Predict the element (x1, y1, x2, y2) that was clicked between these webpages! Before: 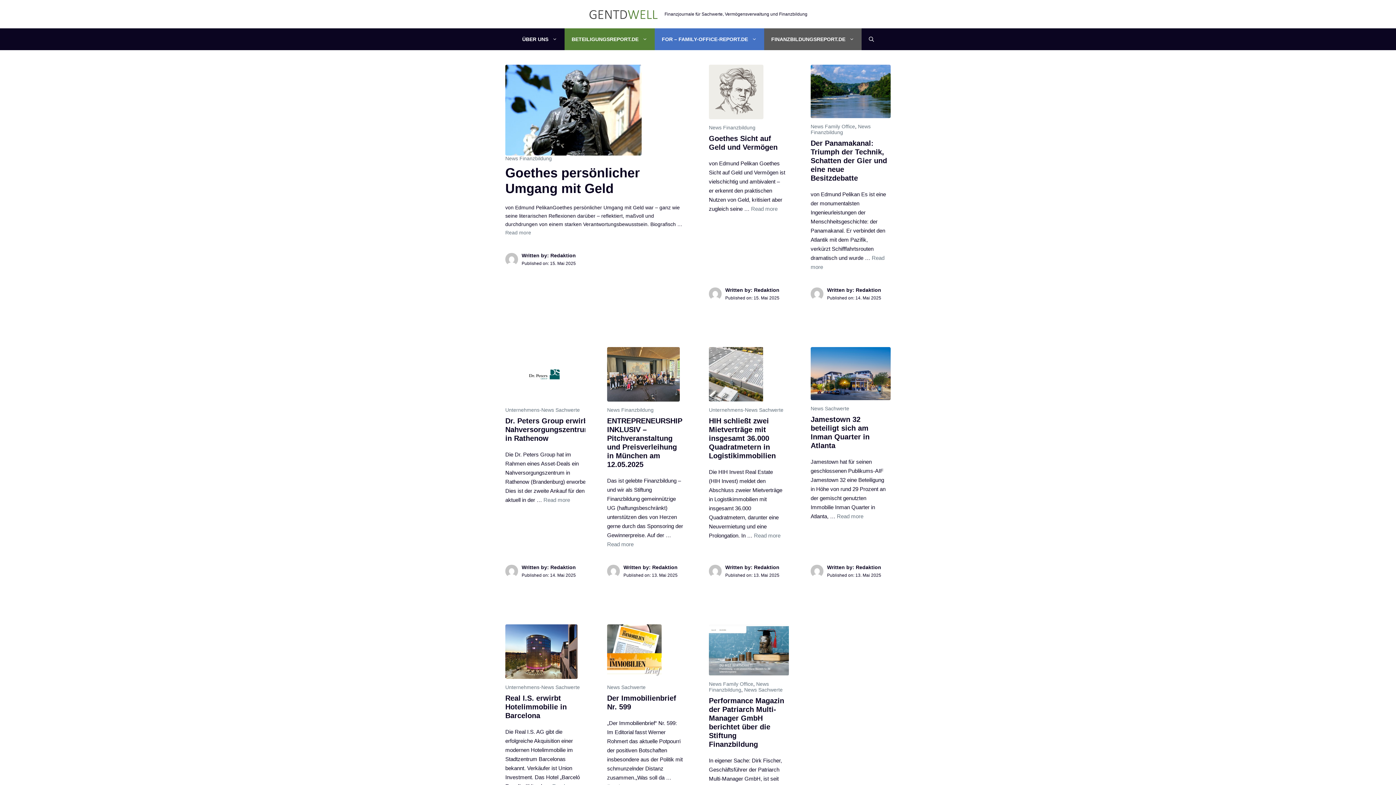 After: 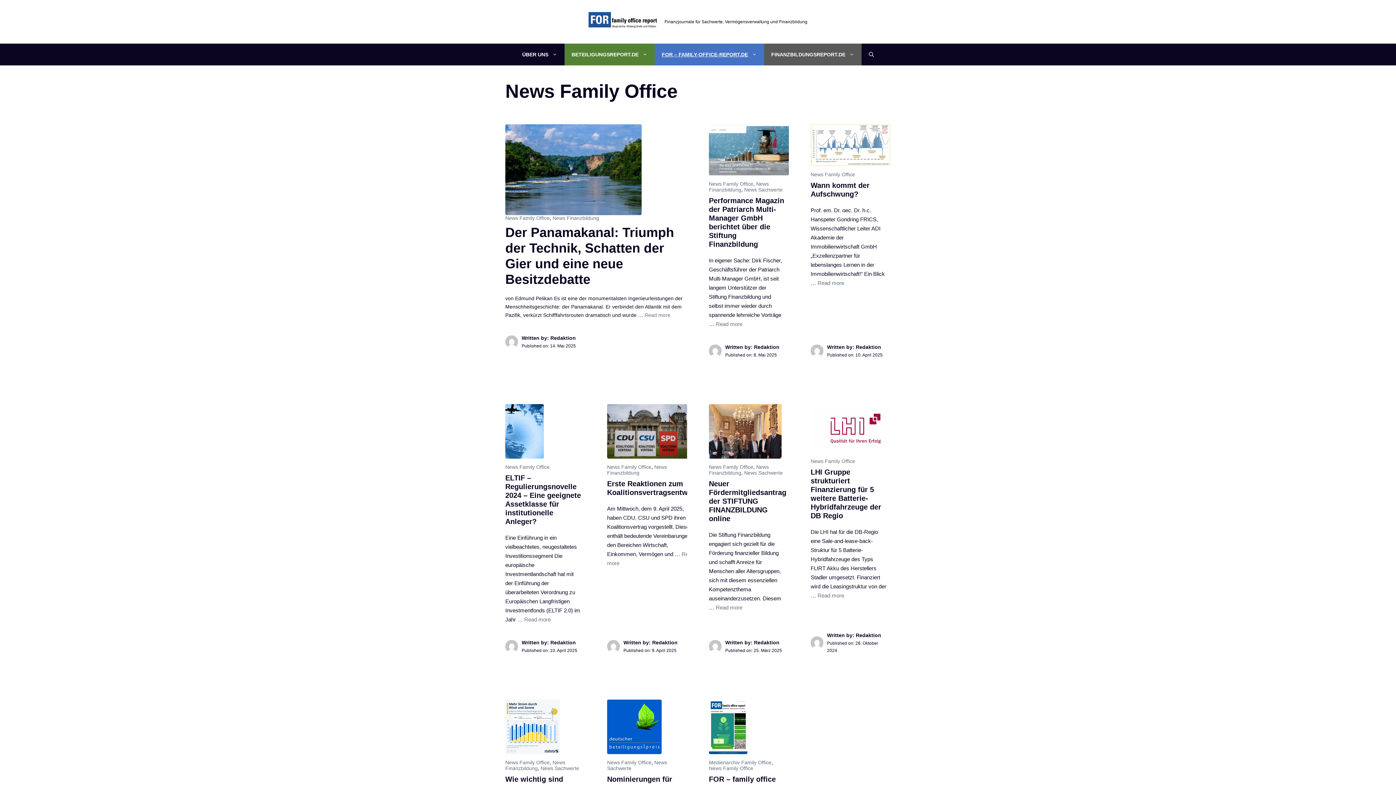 Action: bbox: (810, 123, 855, 129) label: News Family Office